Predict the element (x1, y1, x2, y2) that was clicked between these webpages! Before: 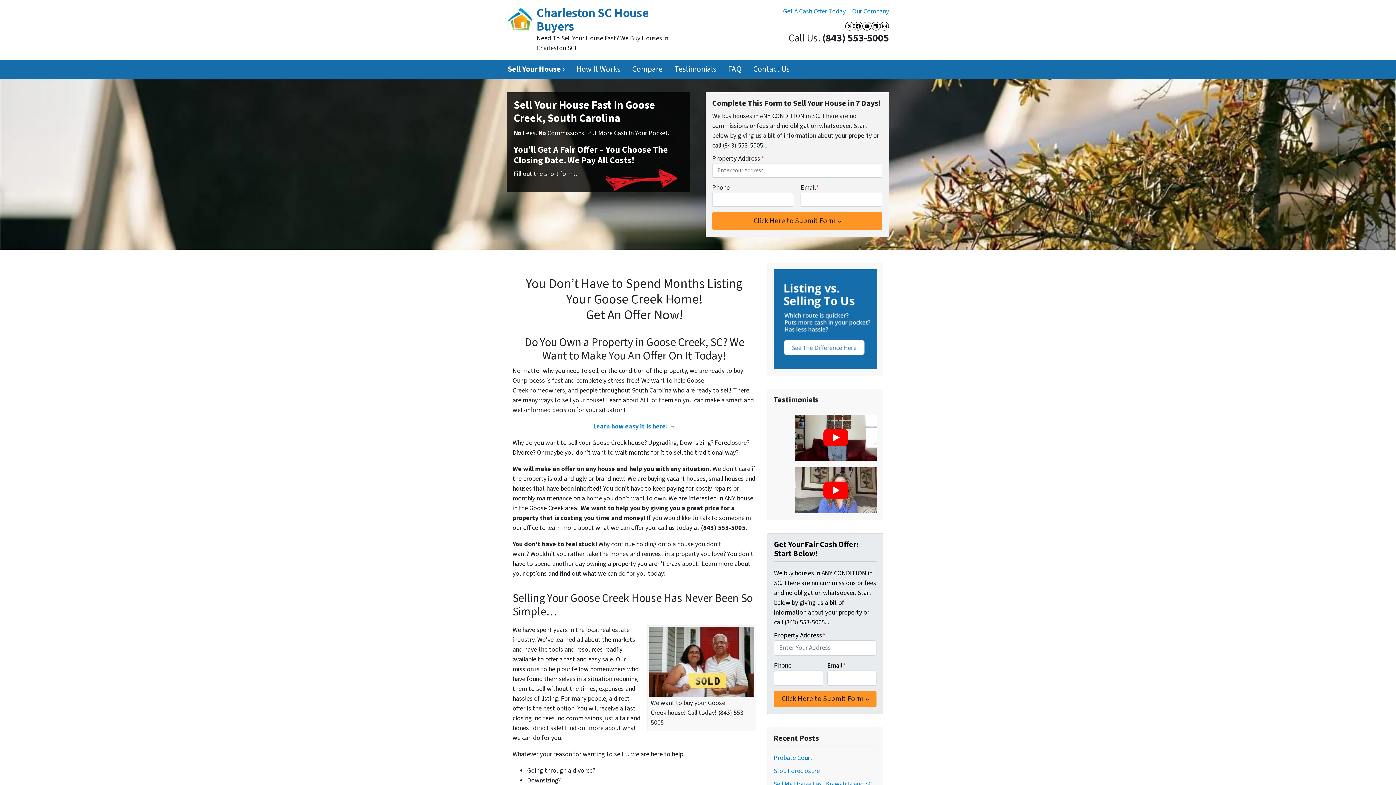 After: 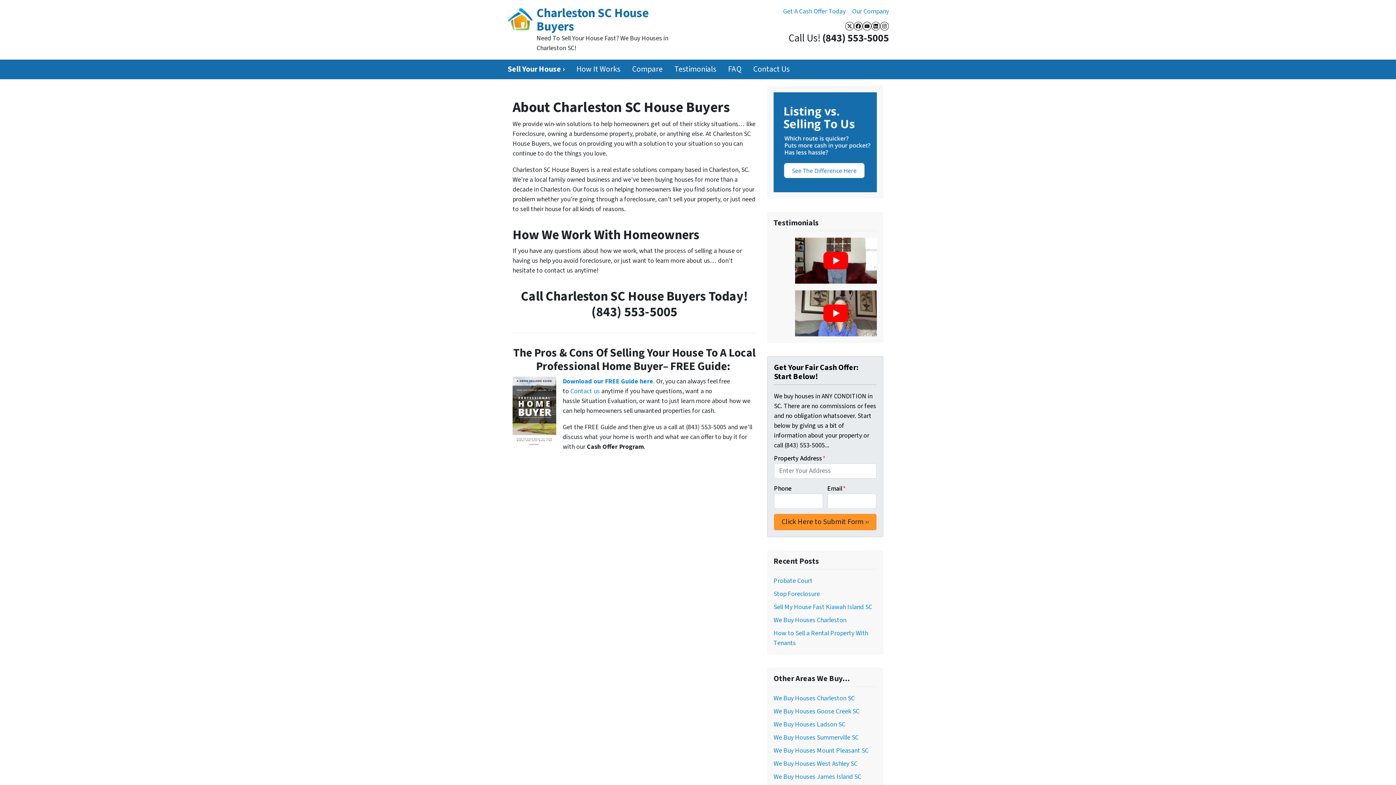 Action: label: Our Company bbox: (849, 3, 892, 19)